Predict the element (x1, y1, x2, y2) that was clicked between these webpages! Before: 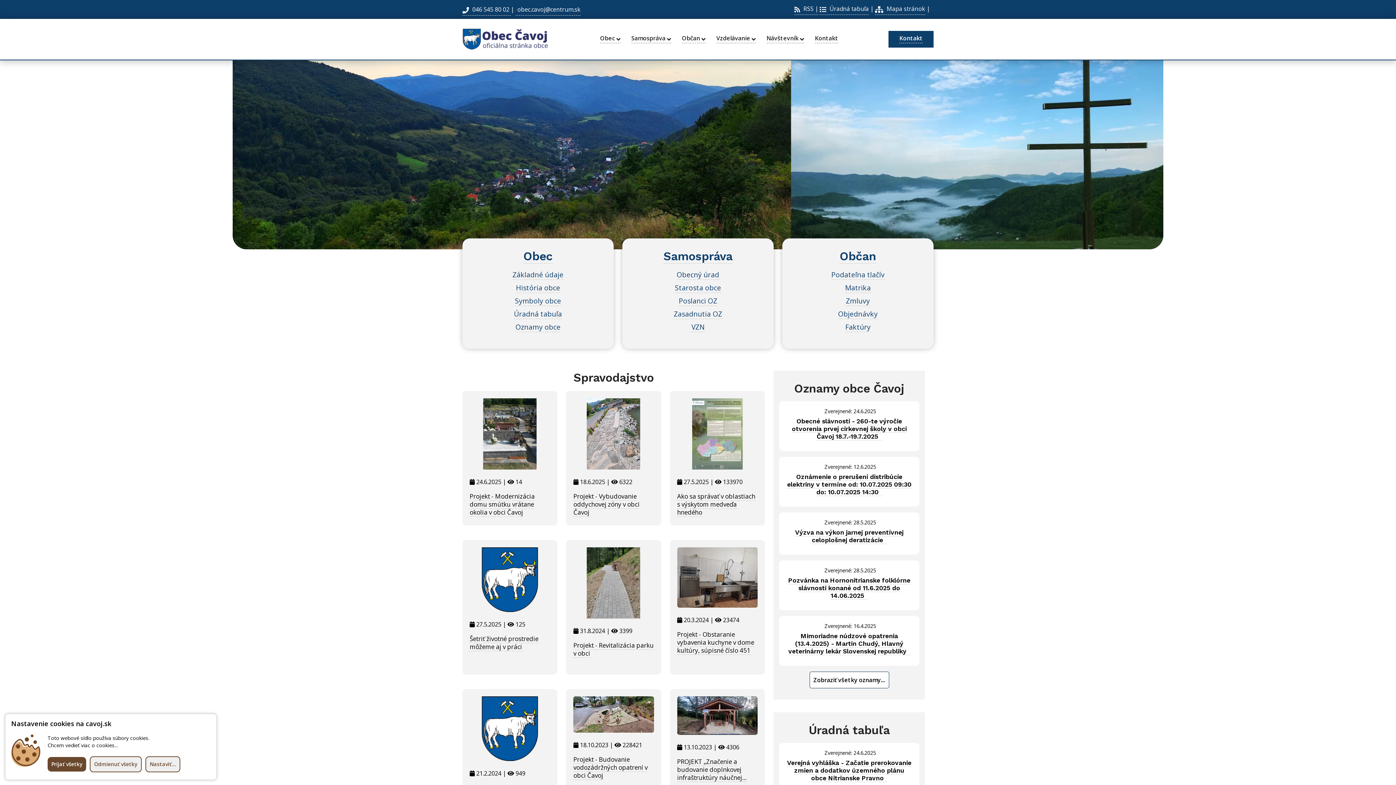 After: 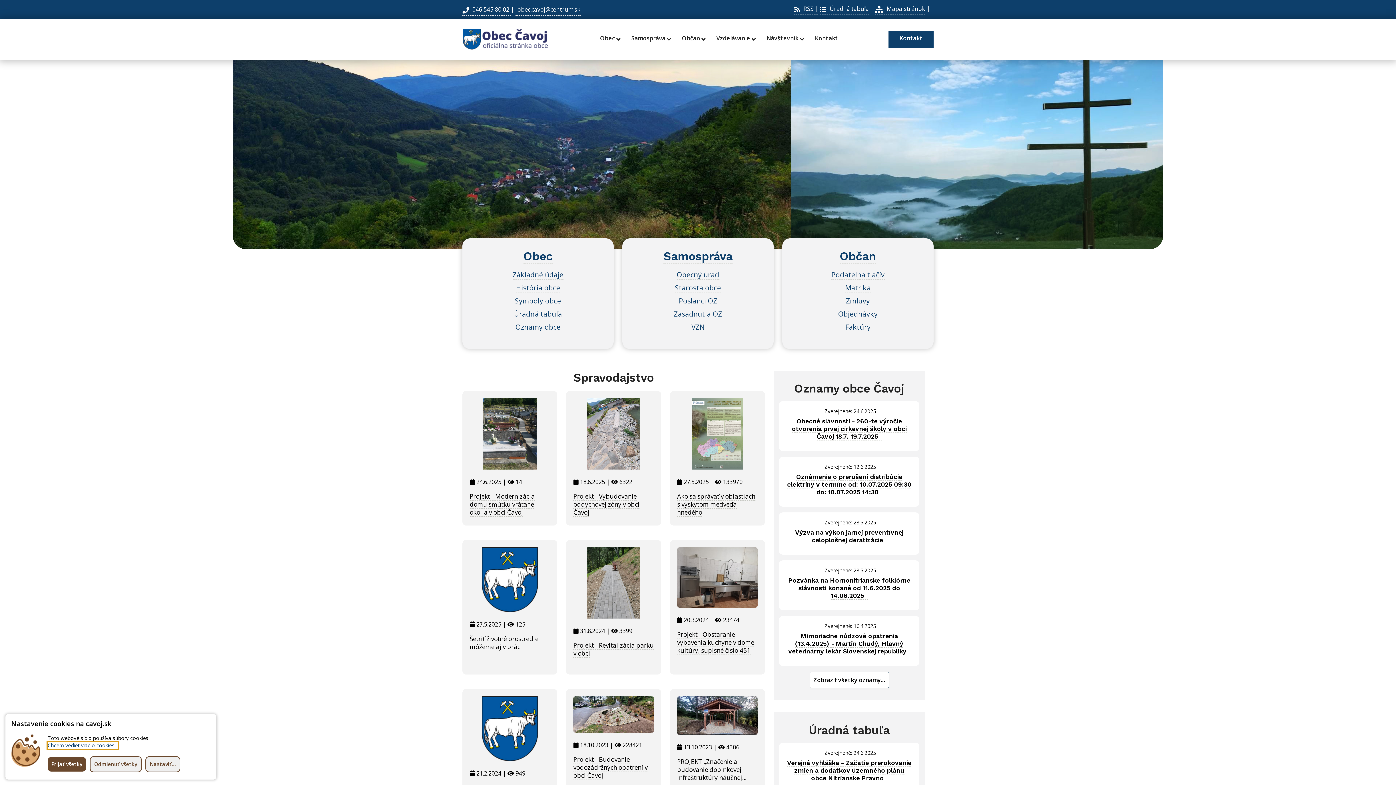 Action: label: Chcem vedieť viac o cookies... bbox: (47, 742, 117, 749)